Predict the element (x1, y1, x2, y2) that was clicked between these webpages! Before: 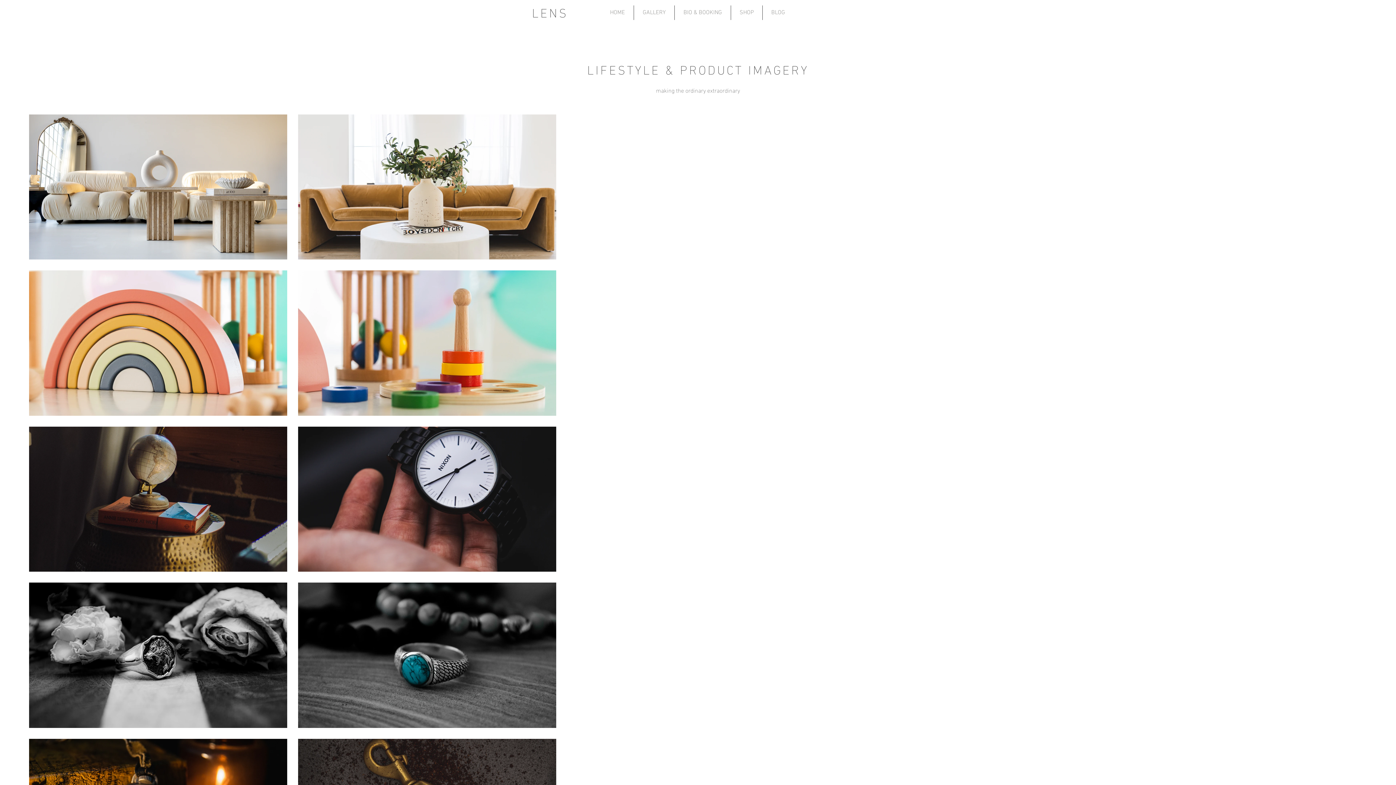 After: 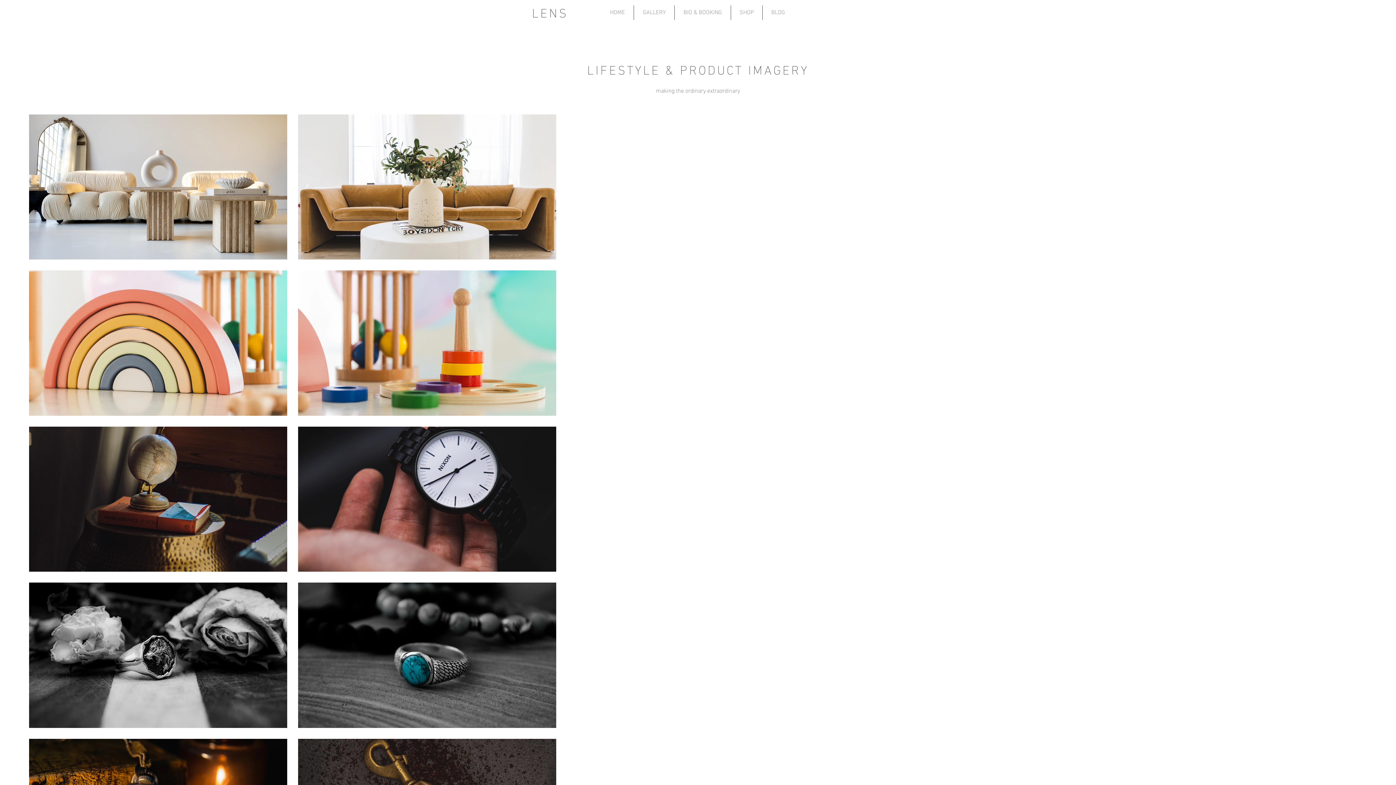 Action: label: GALLERY bbox: (634, 5, 674, 20)